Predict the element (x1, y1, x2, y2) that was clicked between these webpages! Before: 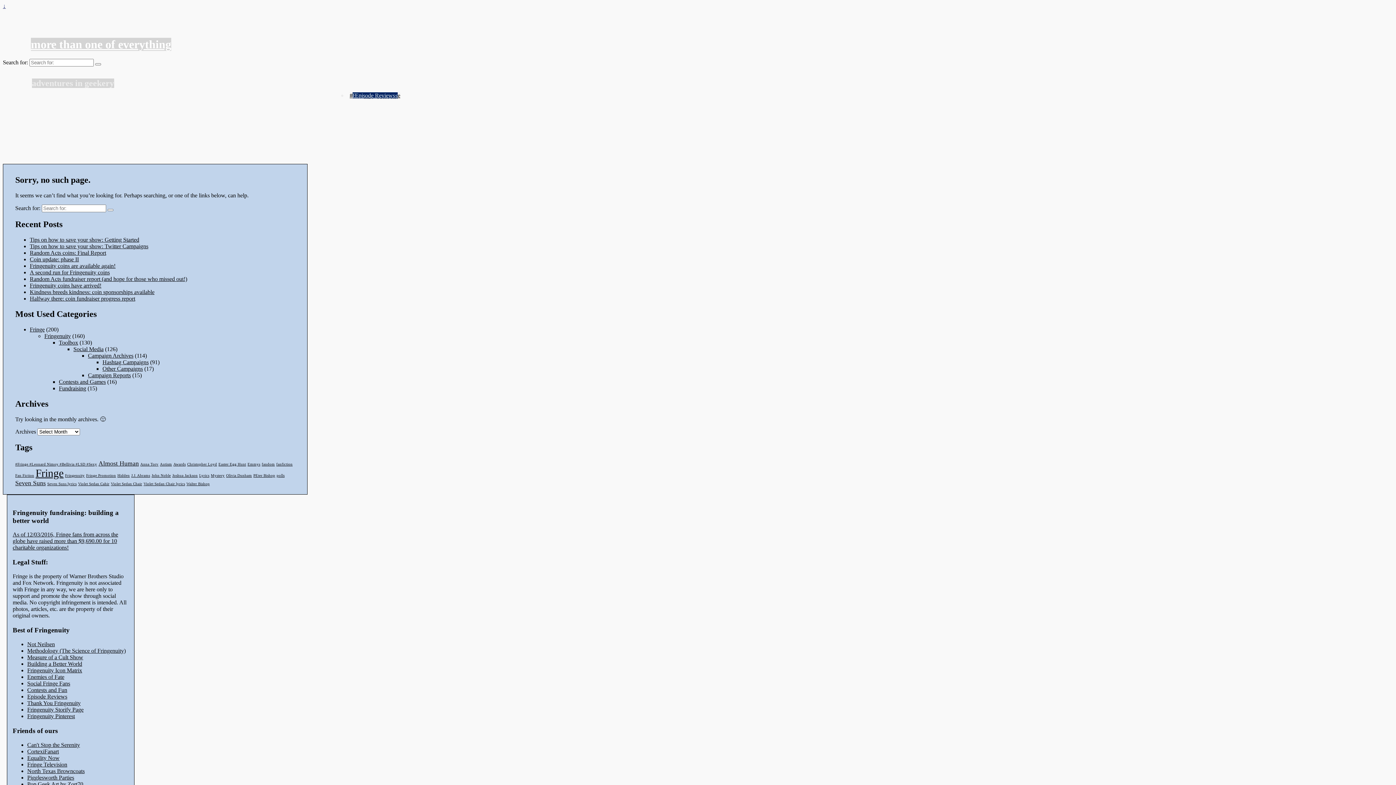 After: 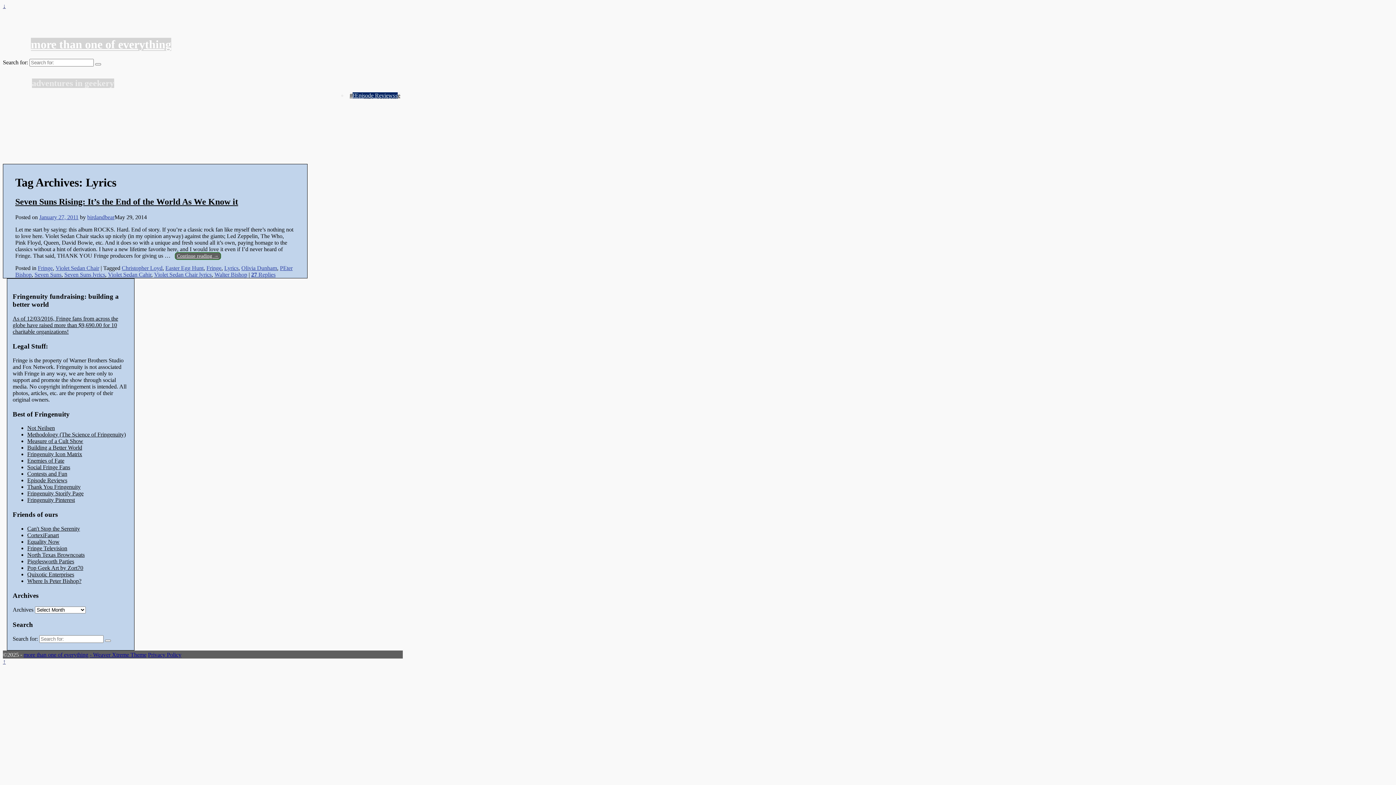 Action: bbox: (199, 473, 209, 477) label: Lyrics (1 item)